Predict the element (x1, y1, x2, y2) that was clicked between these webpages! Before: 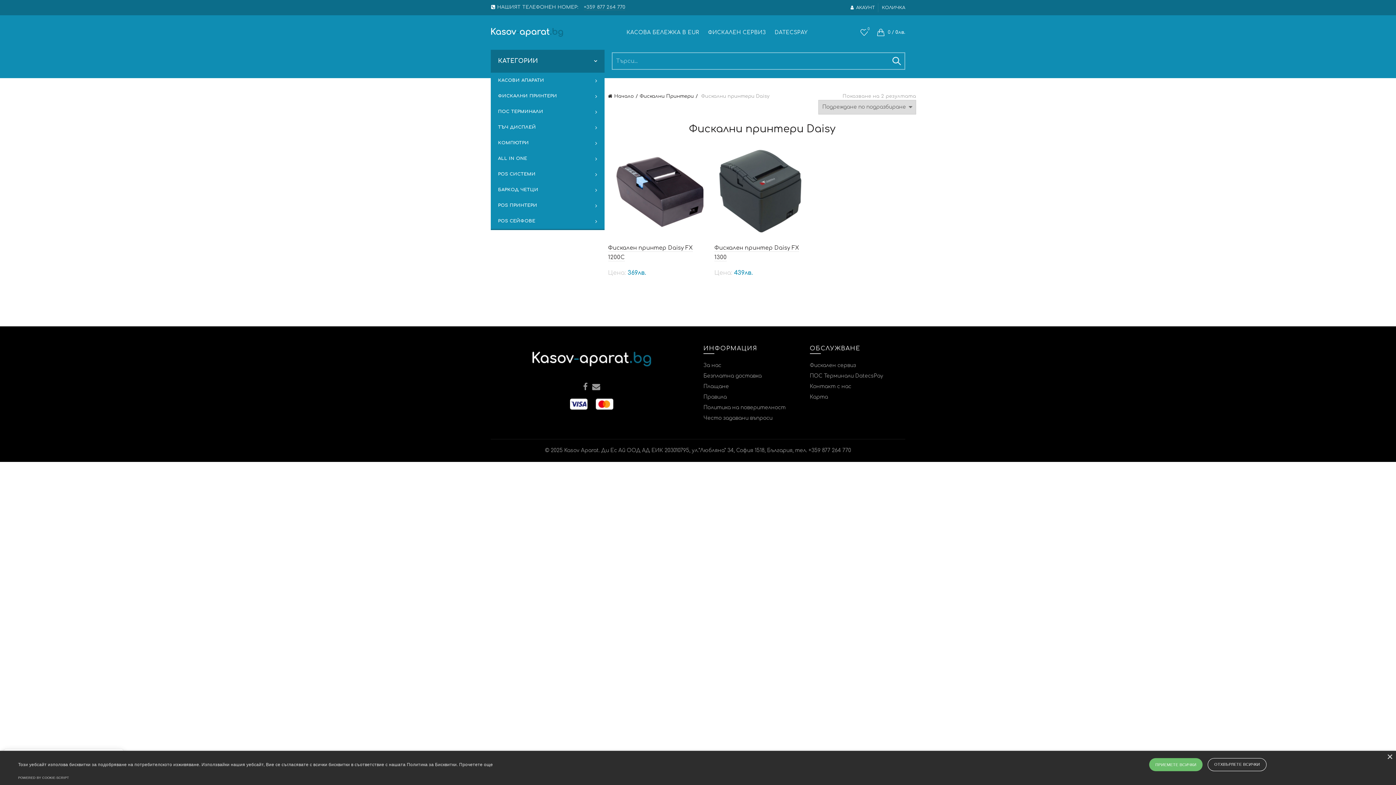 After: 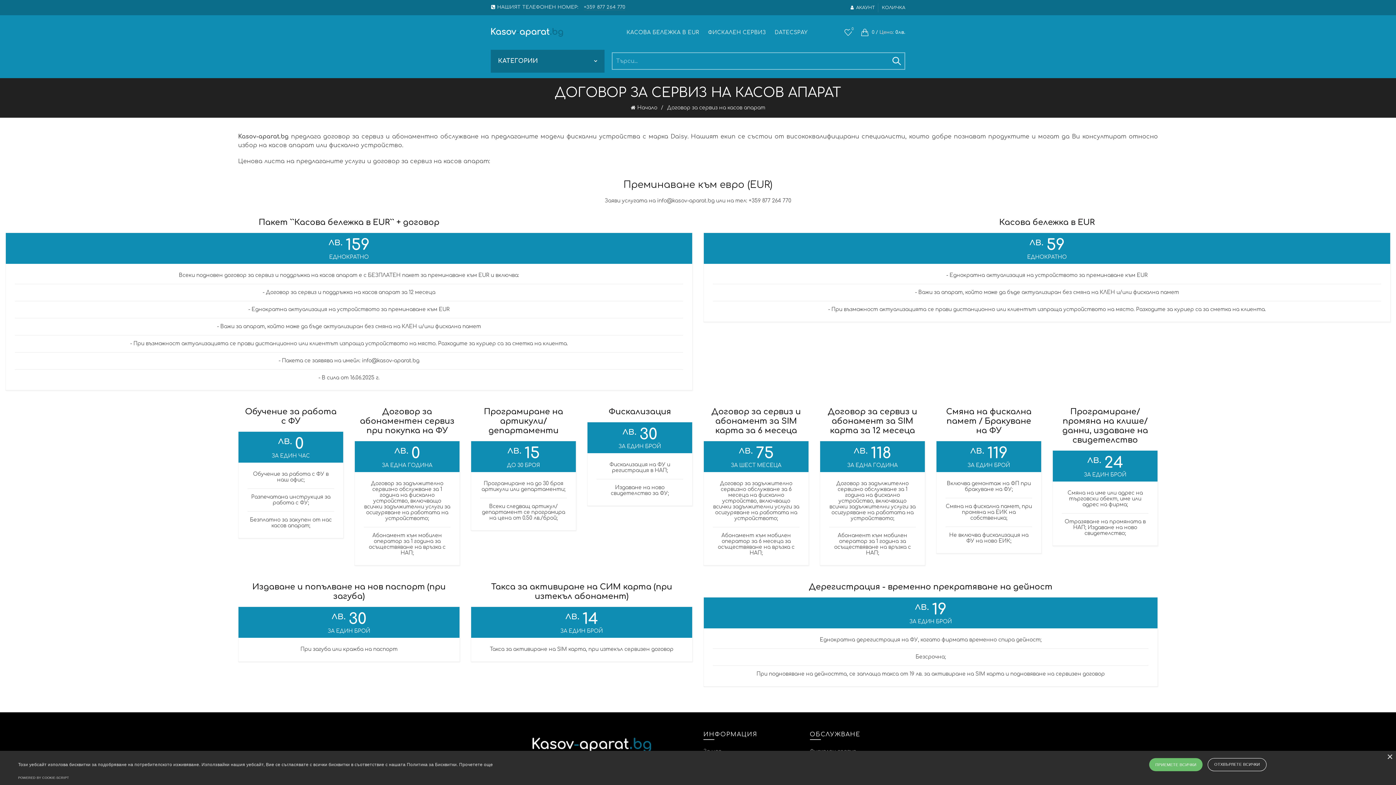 Action: bbox: (810, 363, 856, 368) label: Фискален сервиз